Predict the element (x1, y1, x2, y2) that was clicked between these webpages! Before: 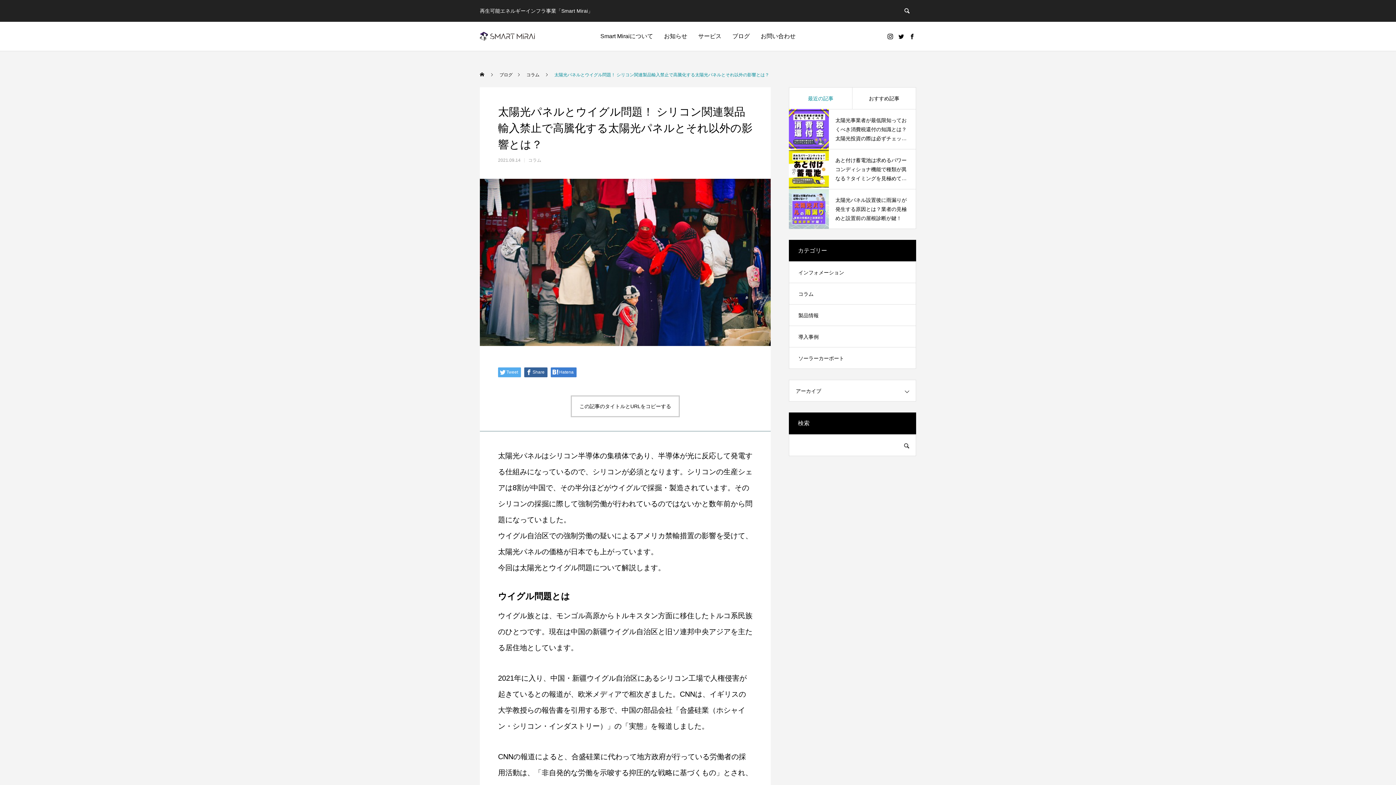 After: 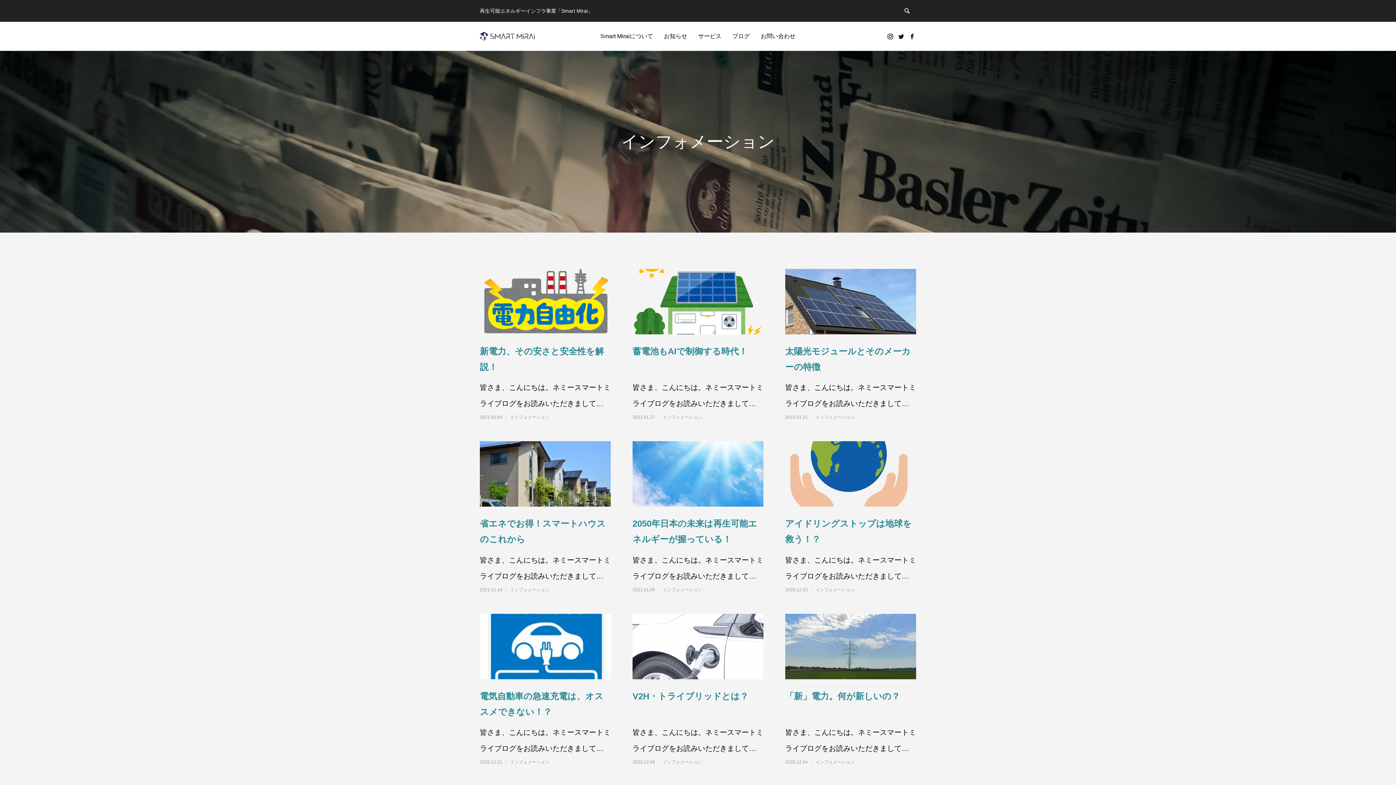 Action: label: インフォメーション bbox: (789, 261, 916, 283)